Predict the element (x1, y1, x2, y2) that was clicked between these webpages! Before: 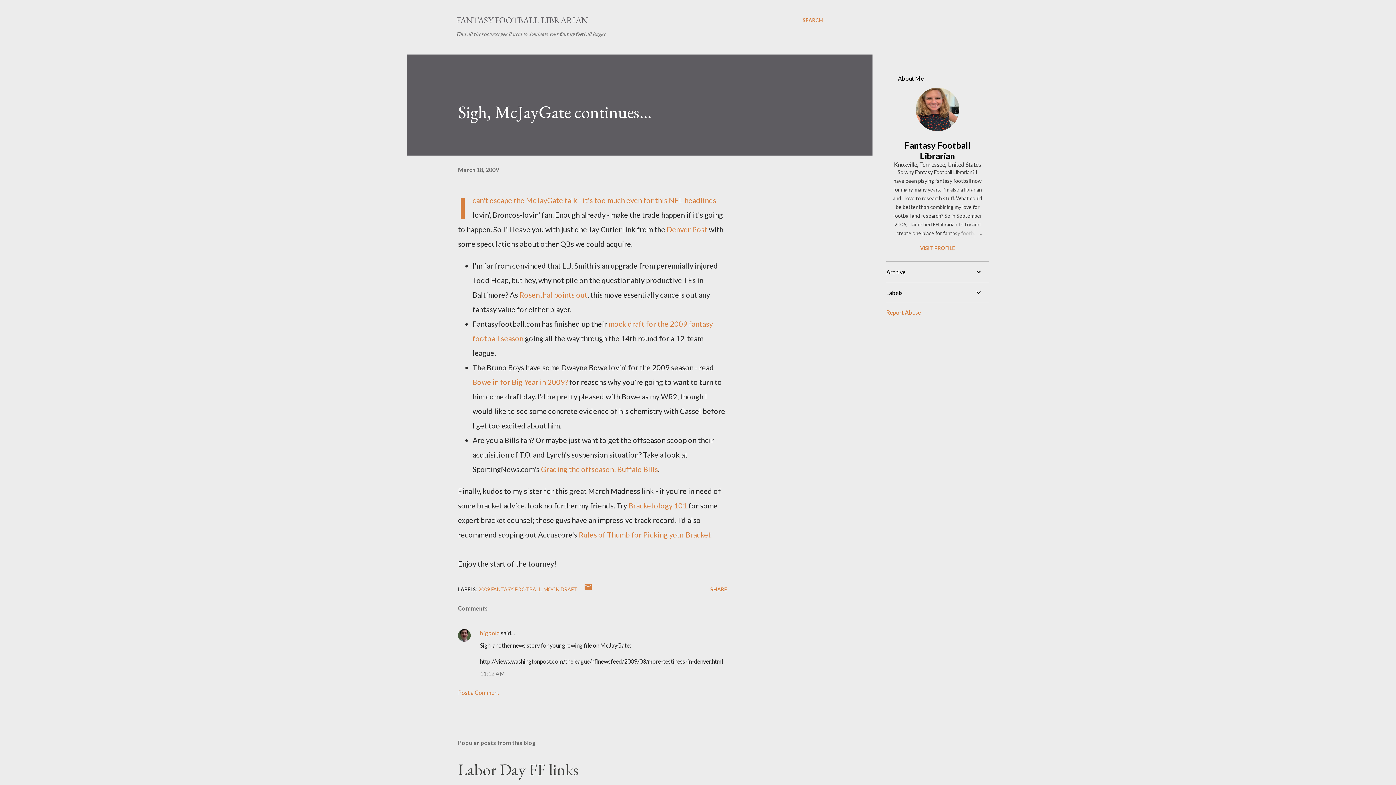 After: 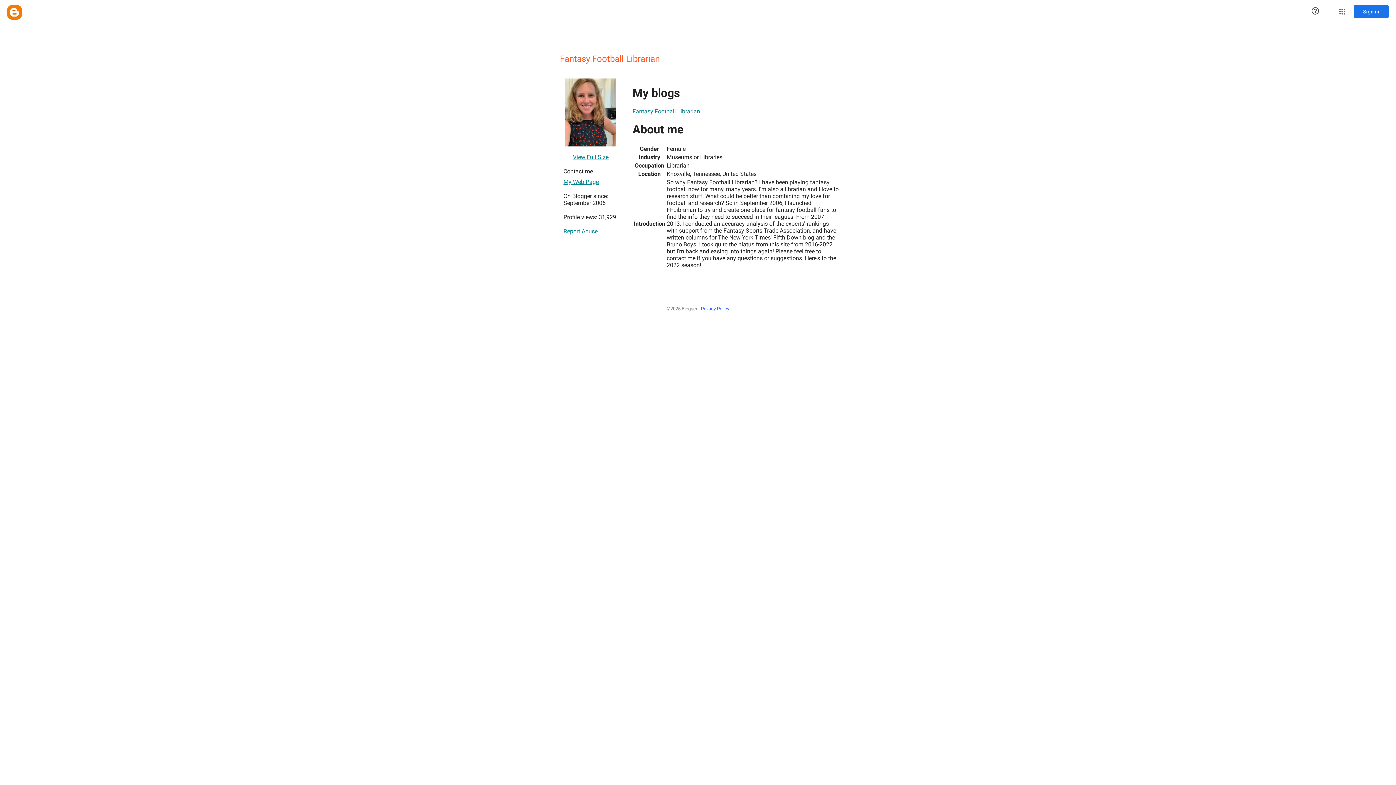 Action: label: Fantasy Football Librarian bbox: (886, 140, 989, 161)